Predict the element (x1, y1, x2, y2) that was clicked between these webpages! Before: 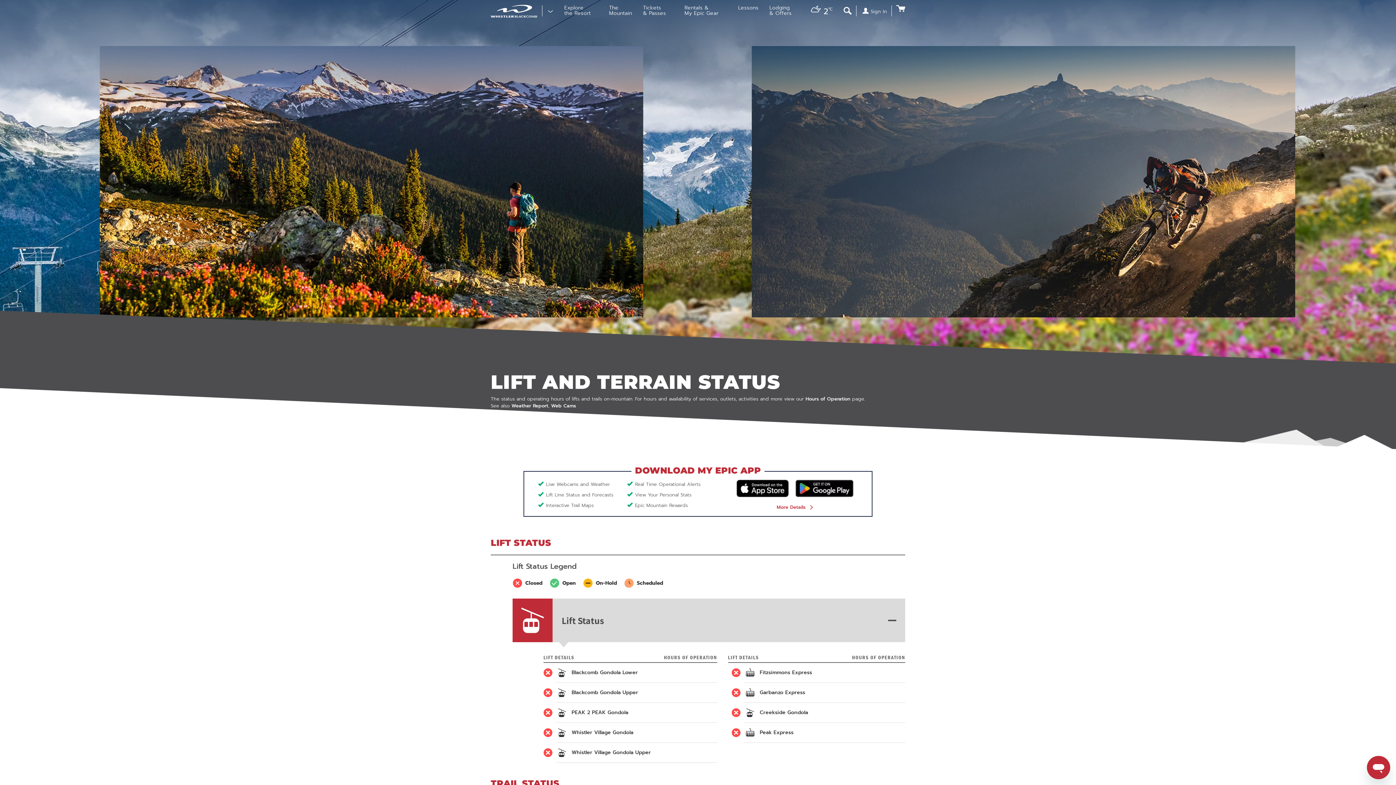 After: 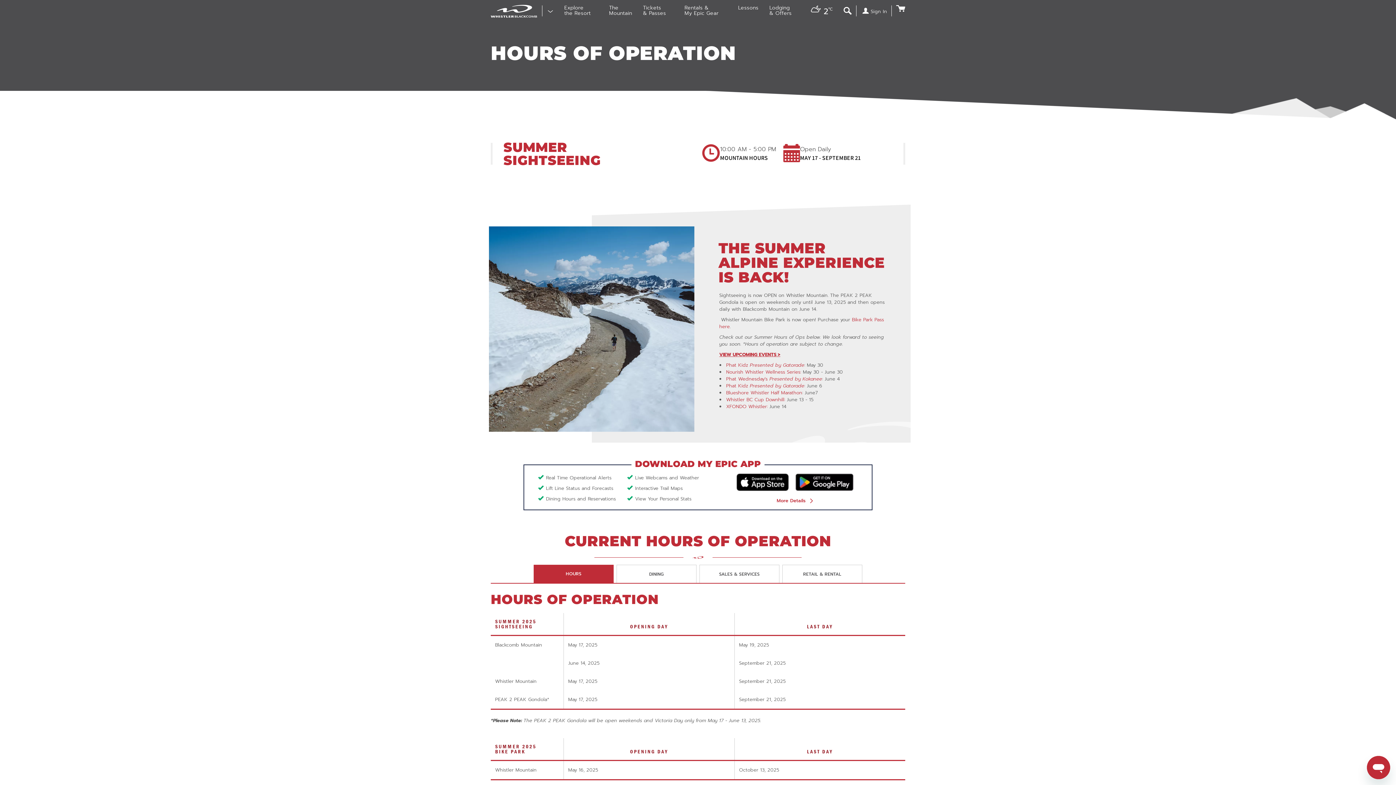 Action: label: Hours of Operation bbox: (805, 395, 850, 402)